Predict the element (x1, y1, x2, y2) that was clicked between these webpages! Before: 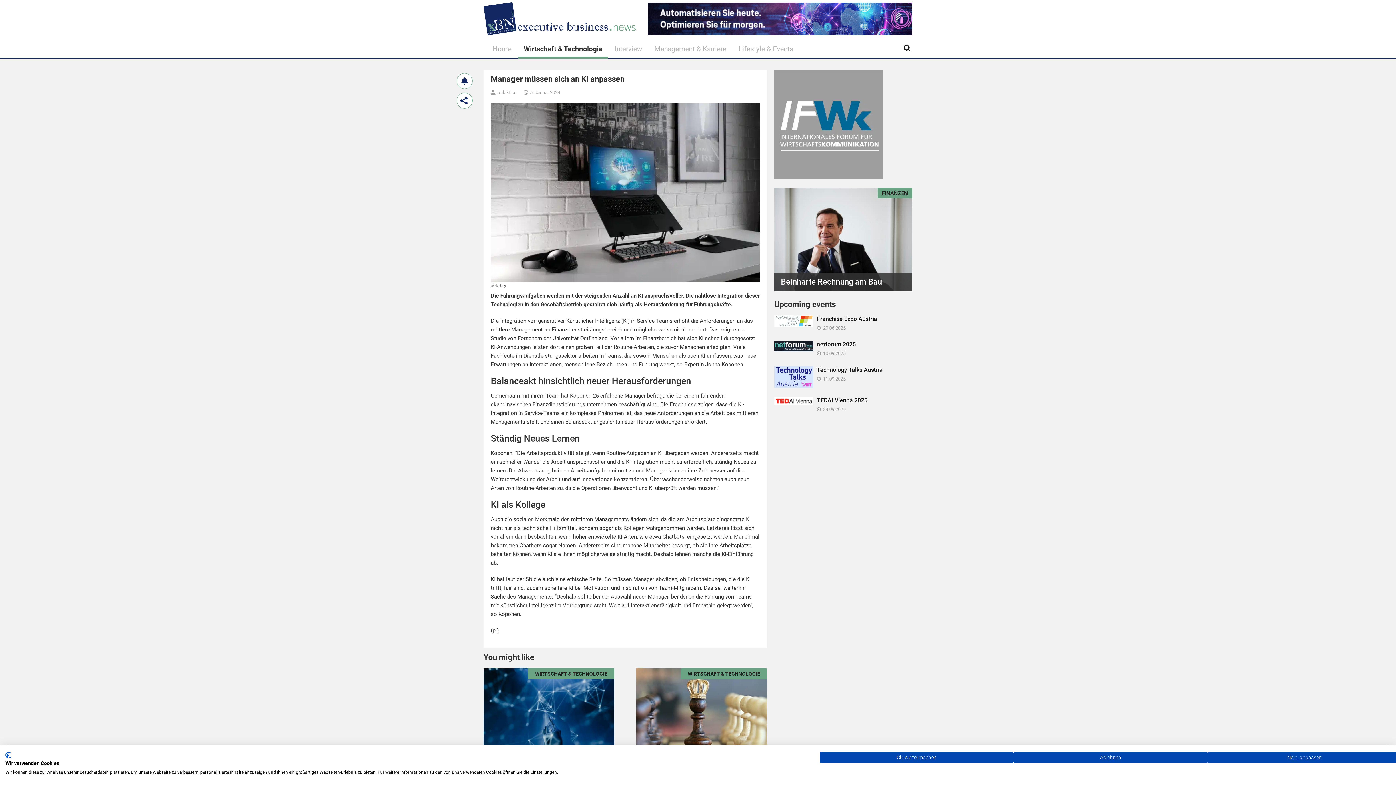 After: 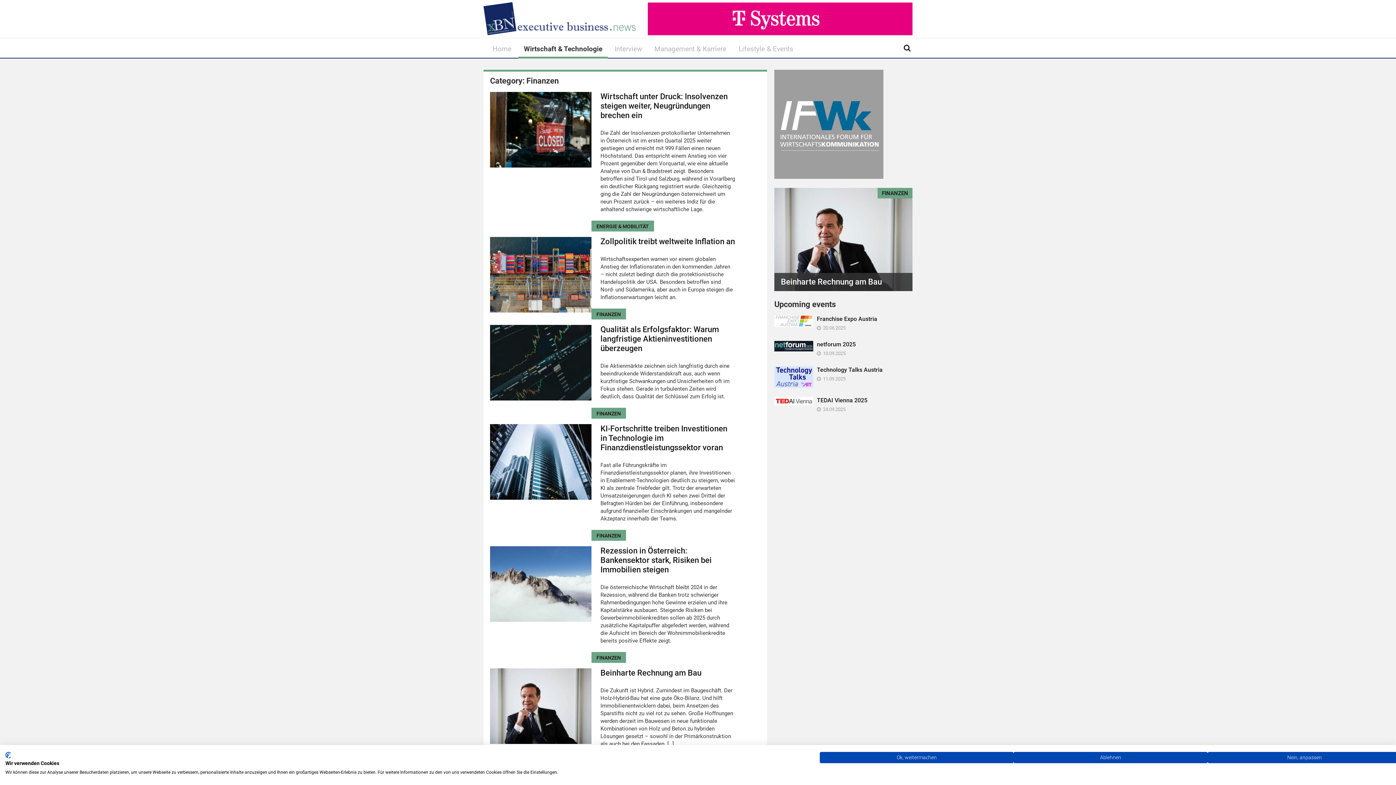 Action: bbox: (877, 187, 912, 198) label: FINANZEN